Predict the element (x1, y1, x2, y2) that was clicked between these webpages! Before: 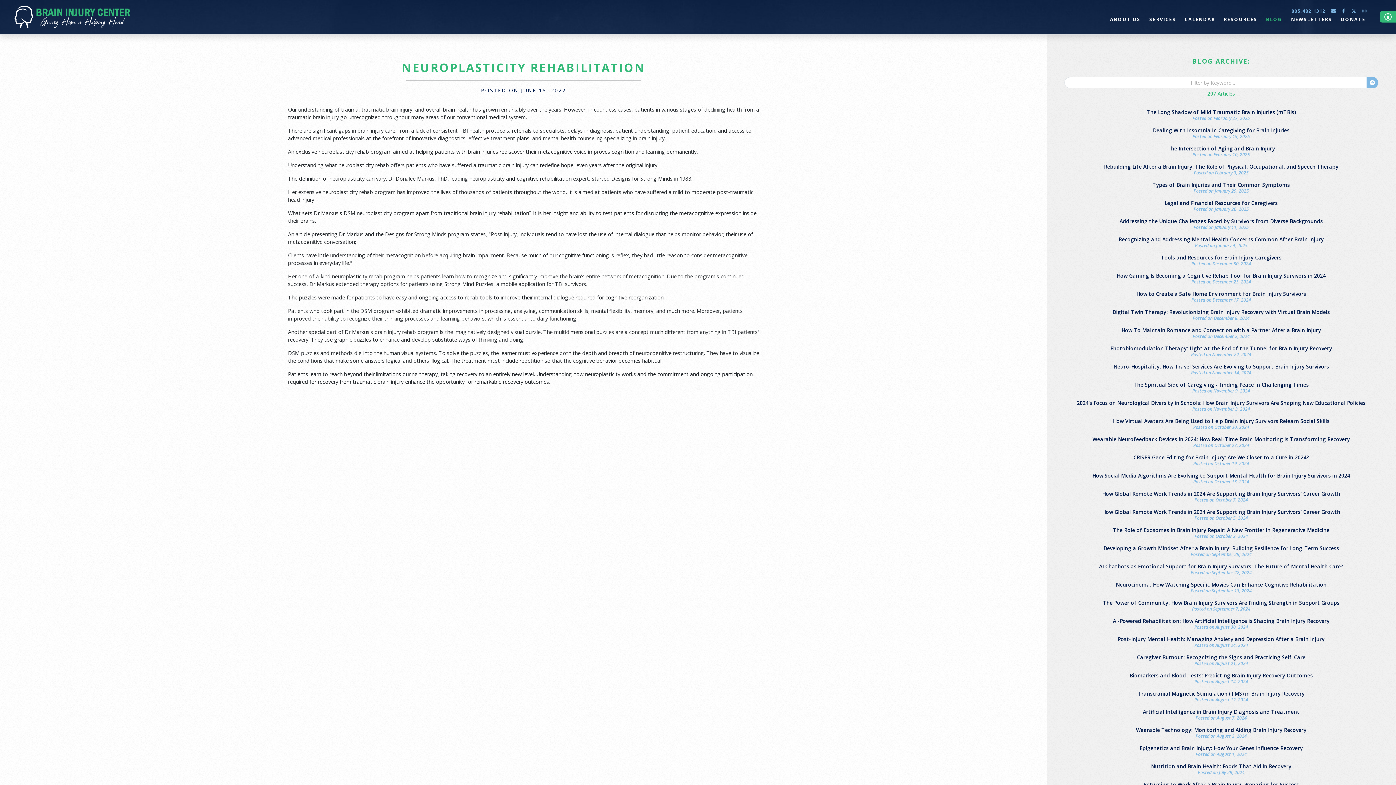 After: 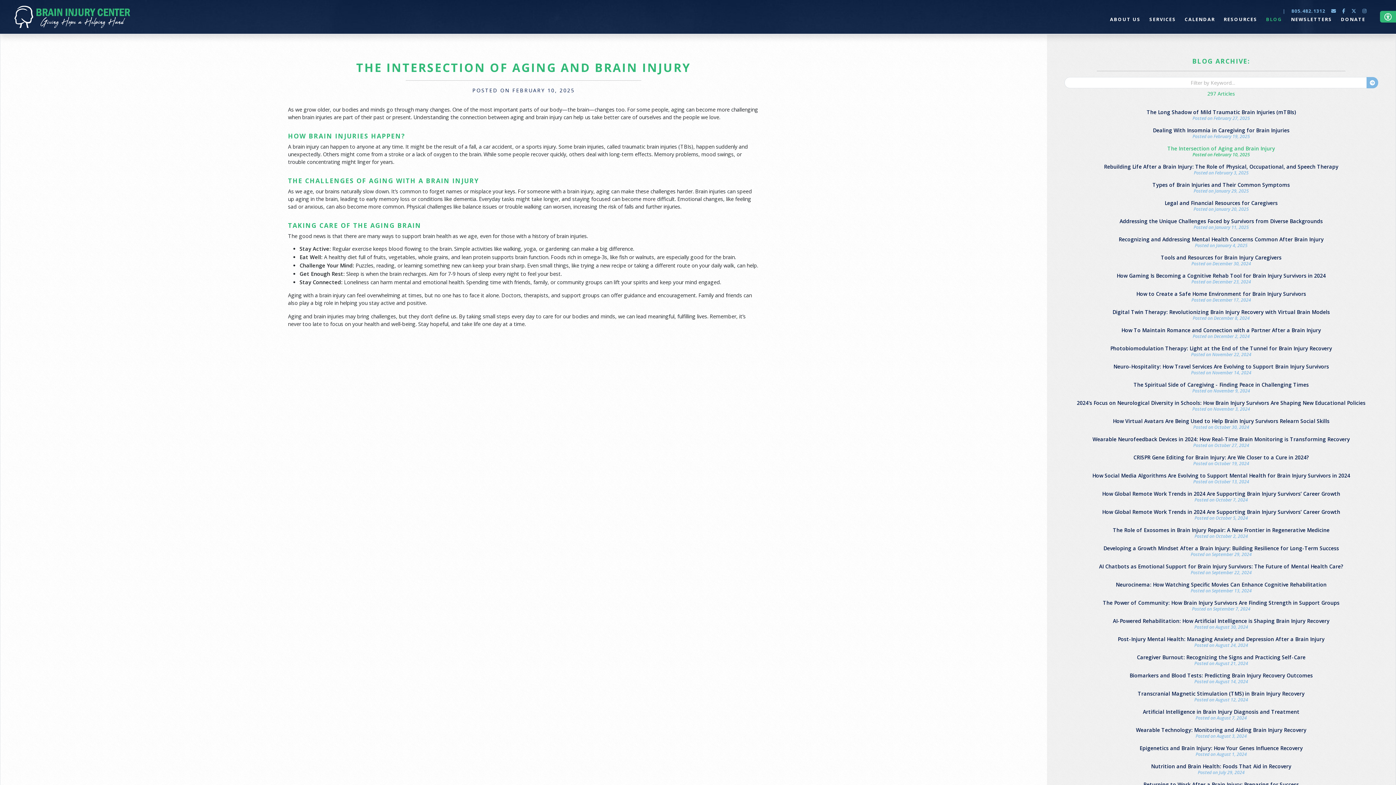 Action: bbox: (1055, 142, 1387, 160) label: The Intersection of Aging and Brain Injury
Posted on February 10, 2025